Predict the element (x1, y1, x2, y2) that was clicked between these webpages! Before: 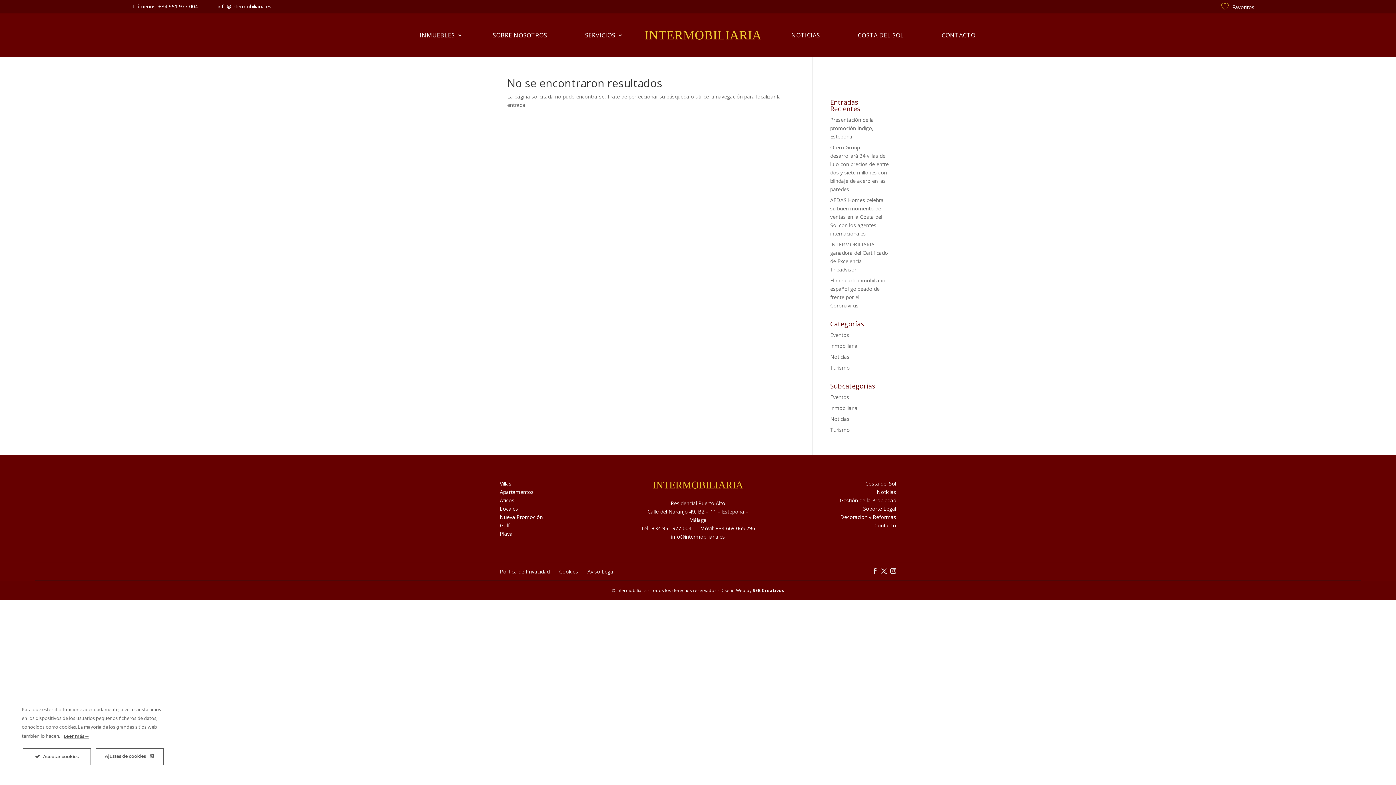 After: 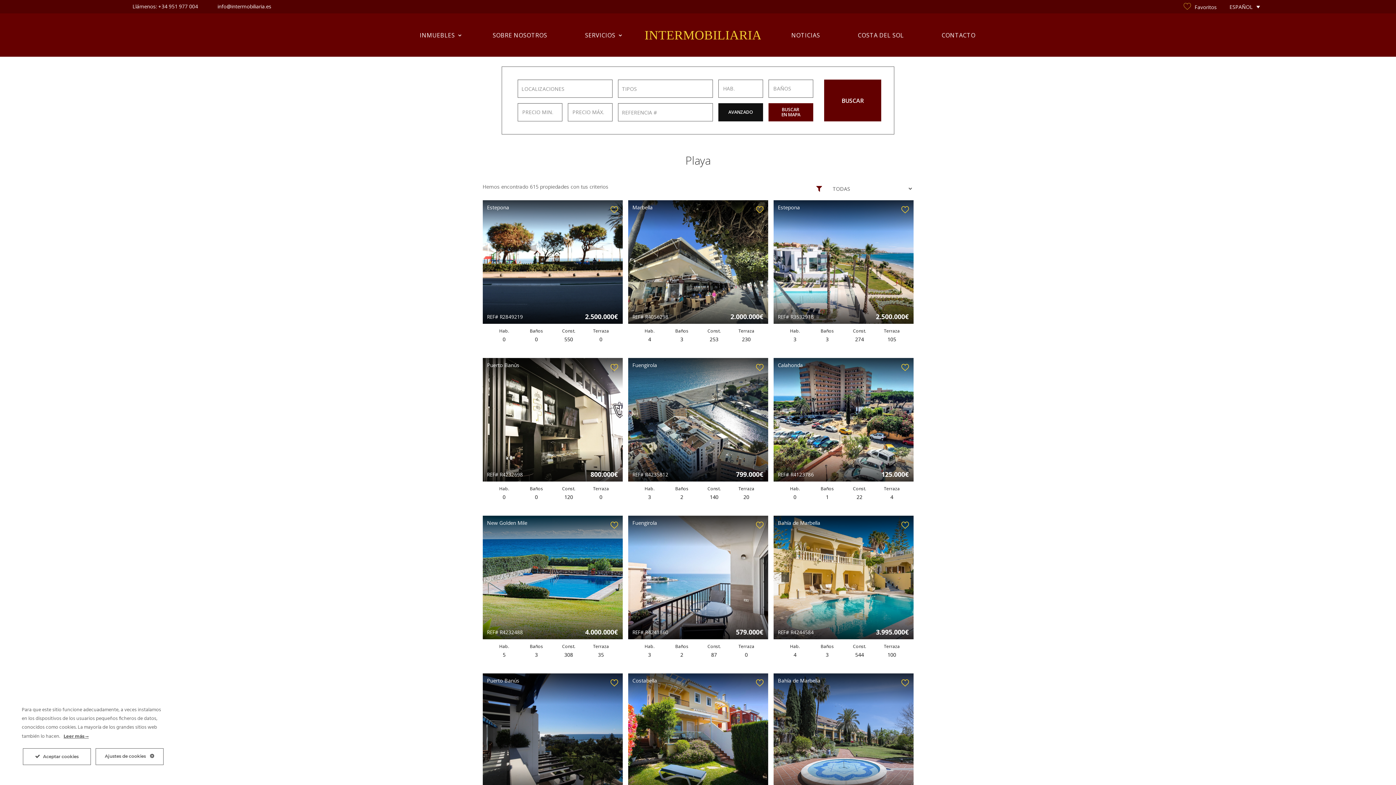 Action: bbox: (500, 530, 512, 537) label: Playa